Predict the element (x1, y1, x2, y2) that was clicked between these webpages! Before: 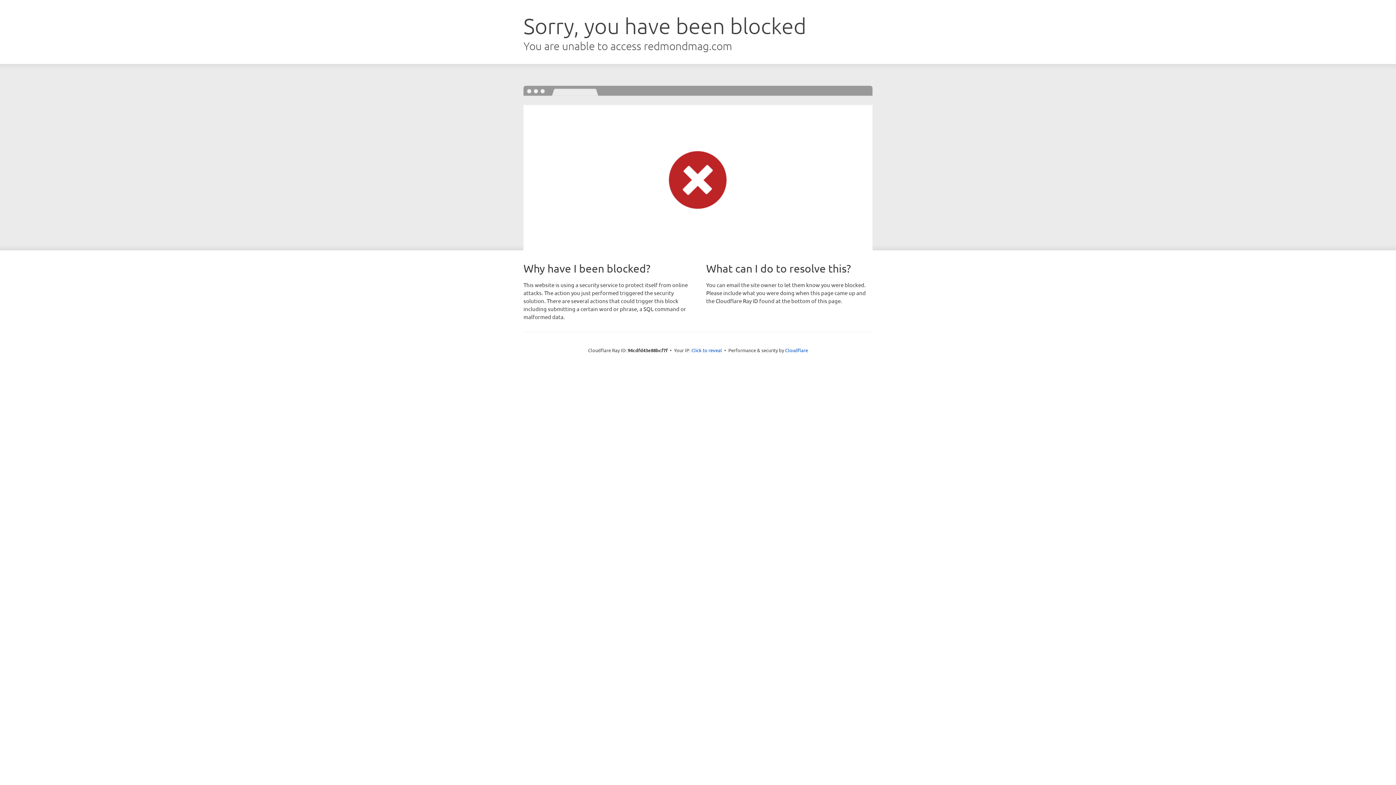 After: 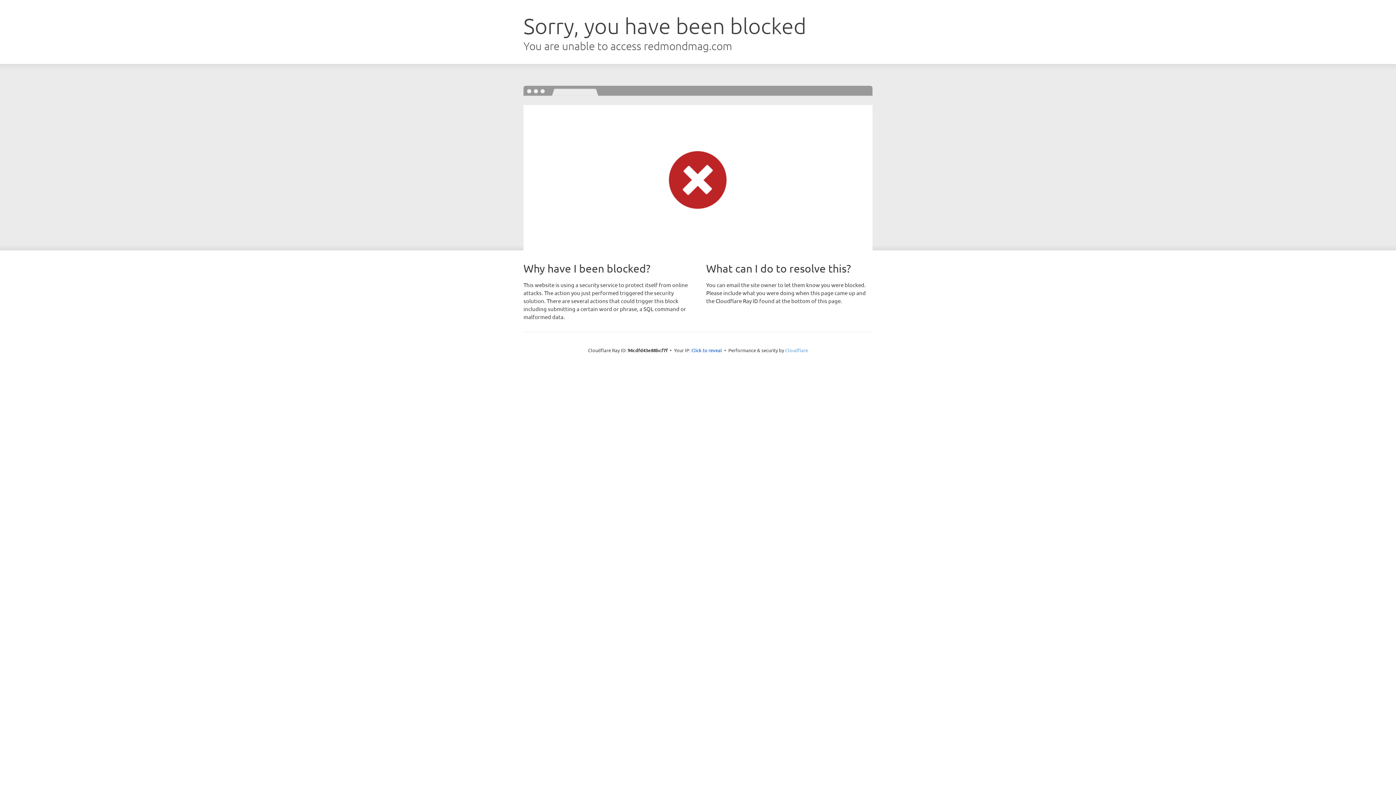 Action: bbox: (785, 347, 808, 353) label: Cloudflare